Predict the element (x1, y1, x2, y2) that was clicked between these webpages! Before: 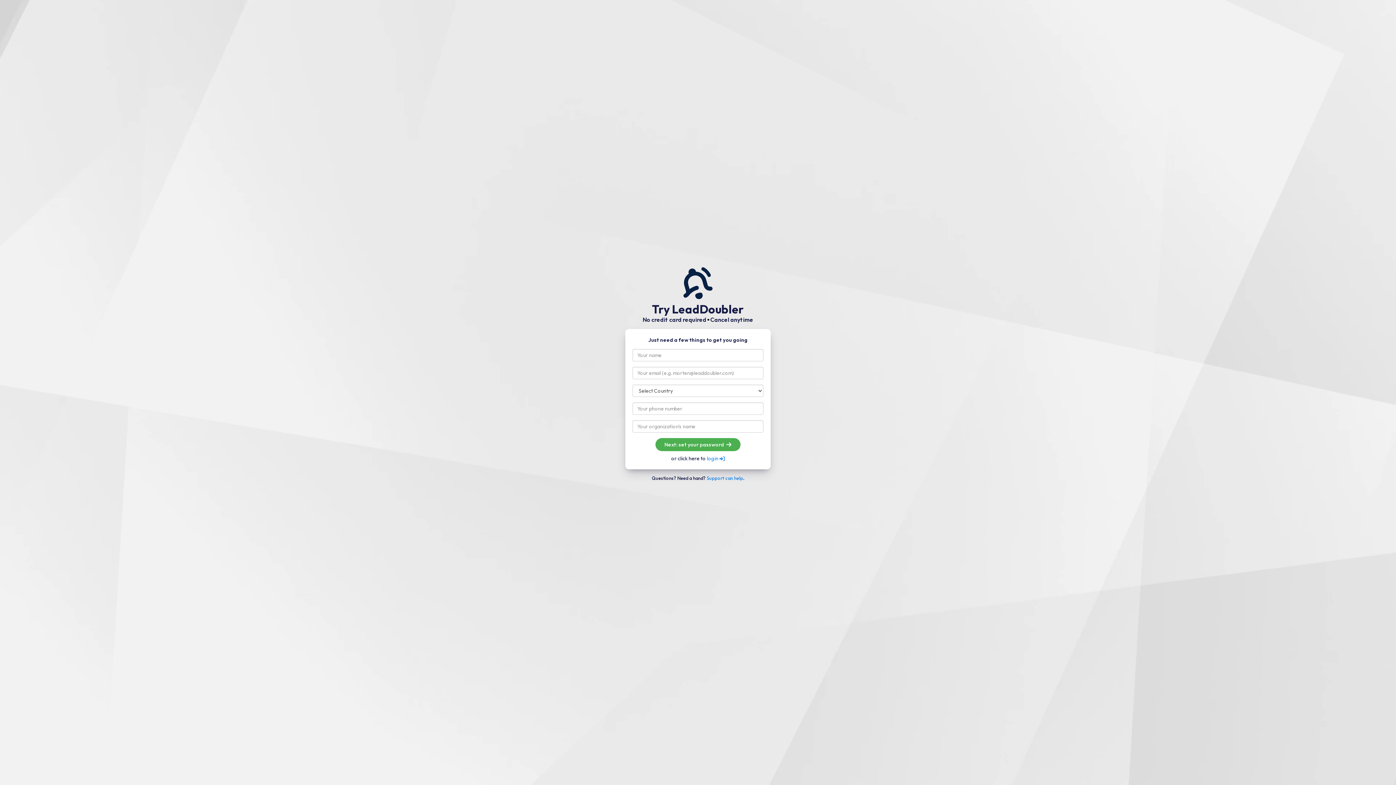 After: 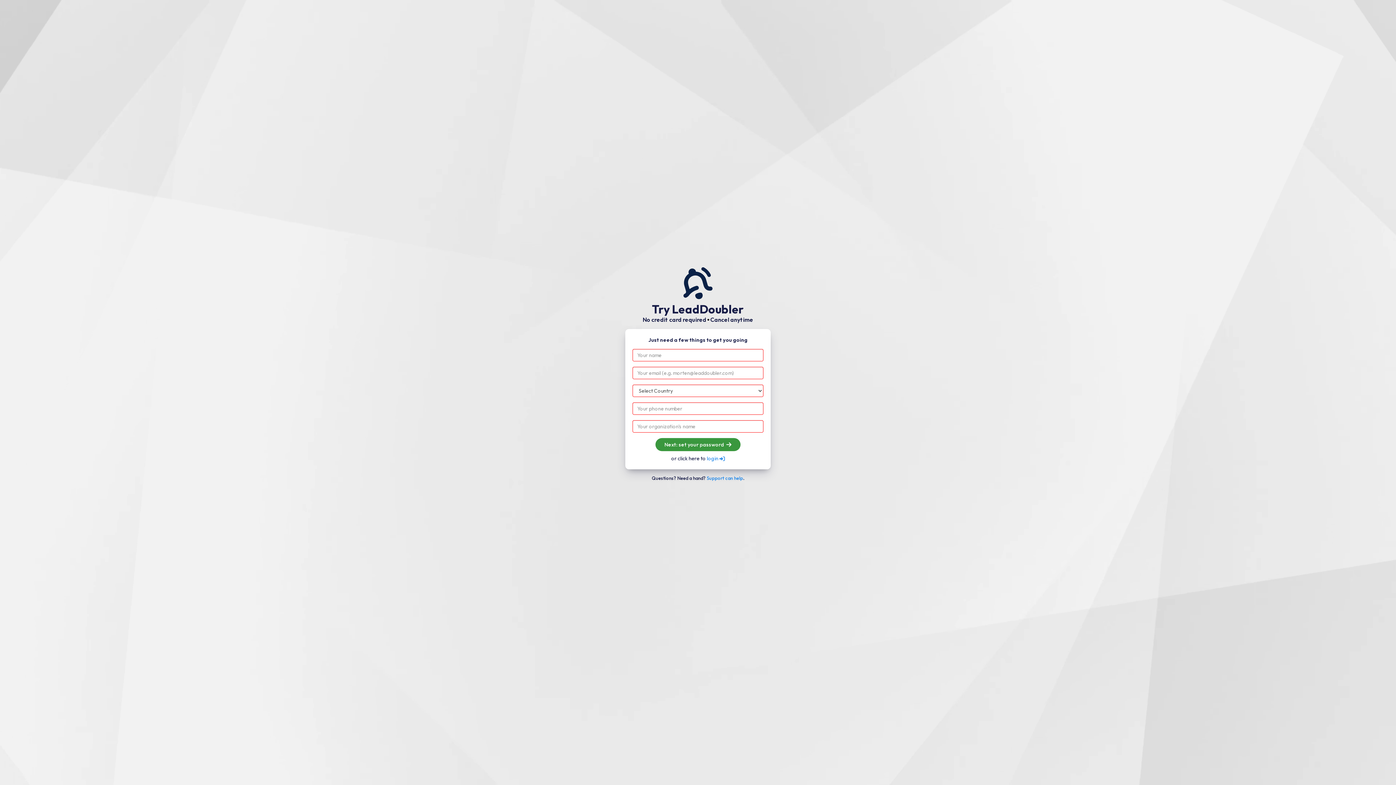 Action: label: Next: set your password  bbox: (655, 438, 740, 451)